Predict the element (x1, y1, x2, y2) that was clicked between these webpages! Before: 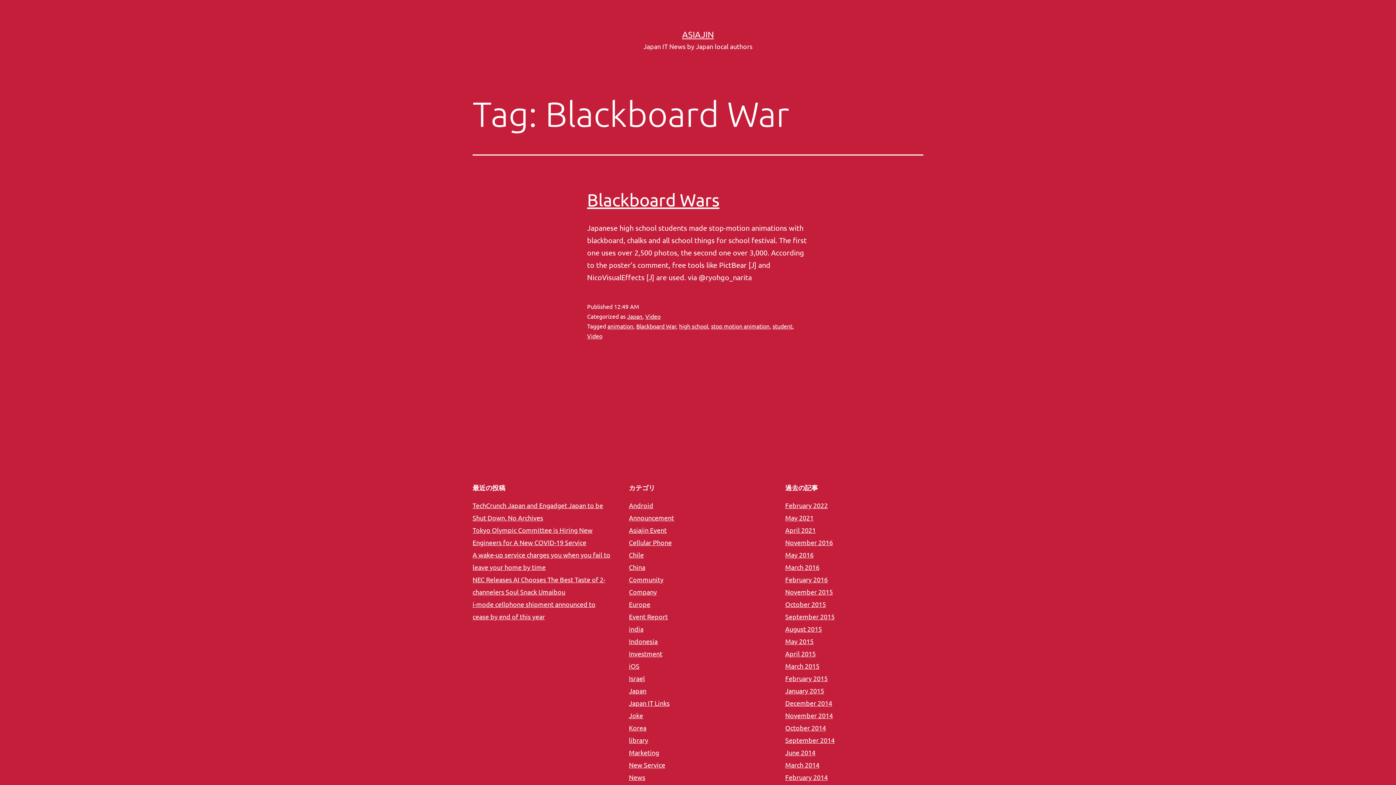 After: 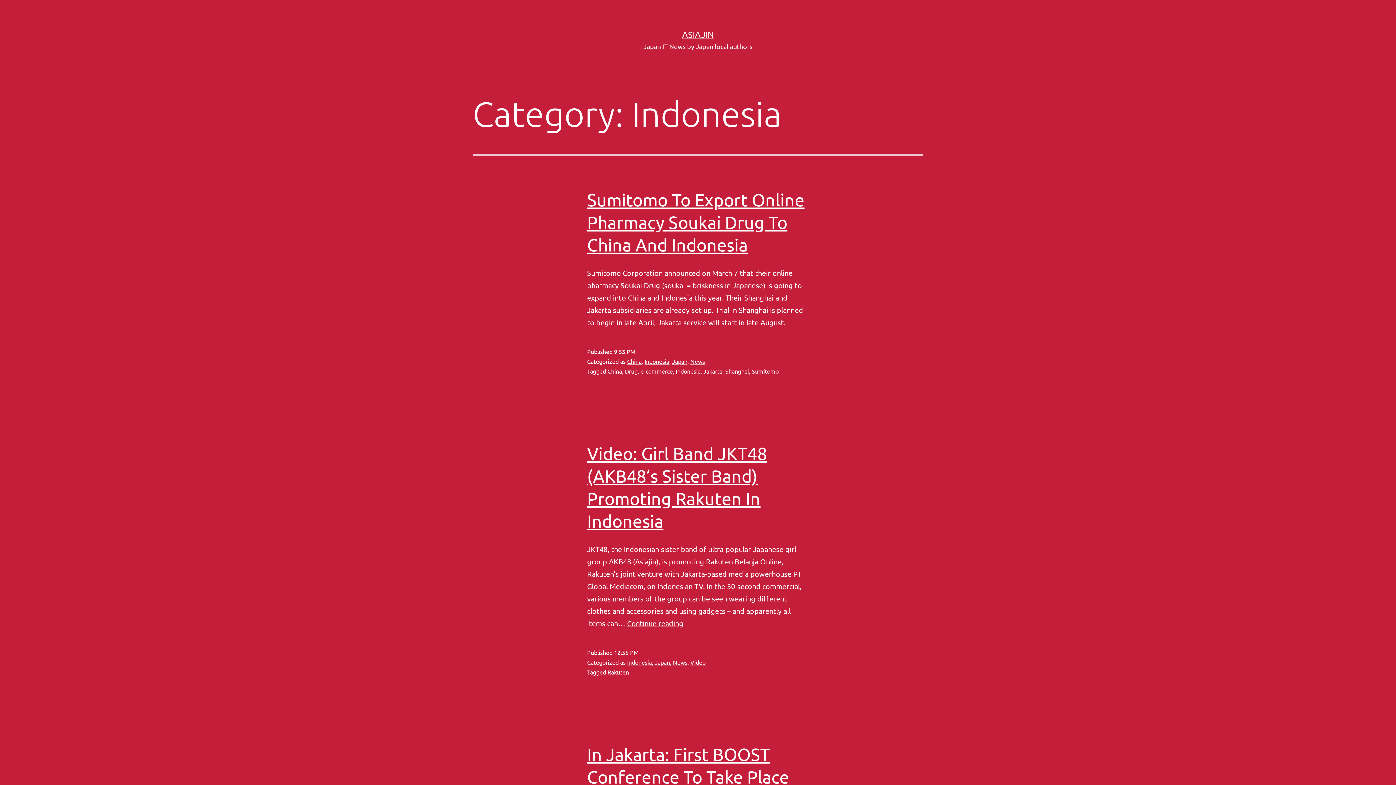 Action: bbox: (629, 637, 657, 645) label: Indonesia